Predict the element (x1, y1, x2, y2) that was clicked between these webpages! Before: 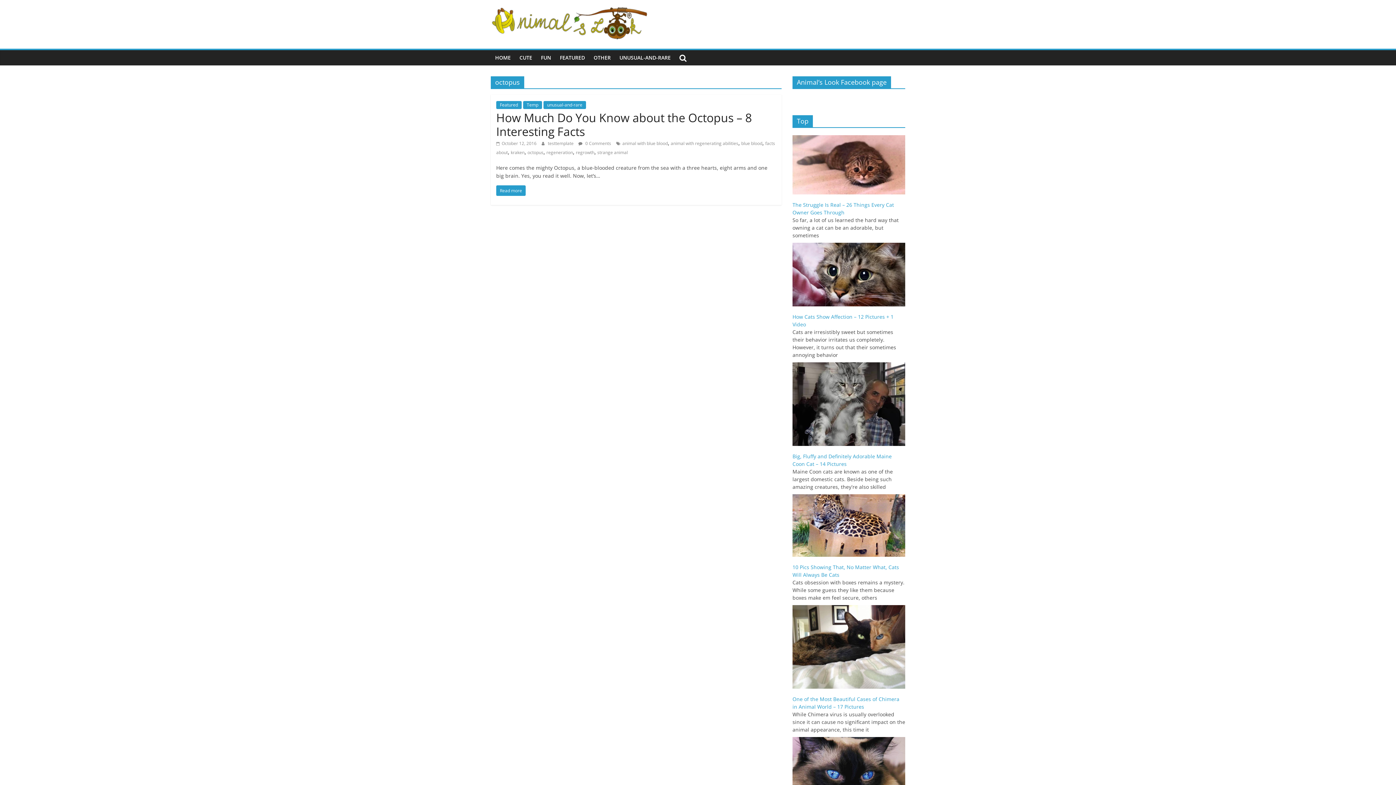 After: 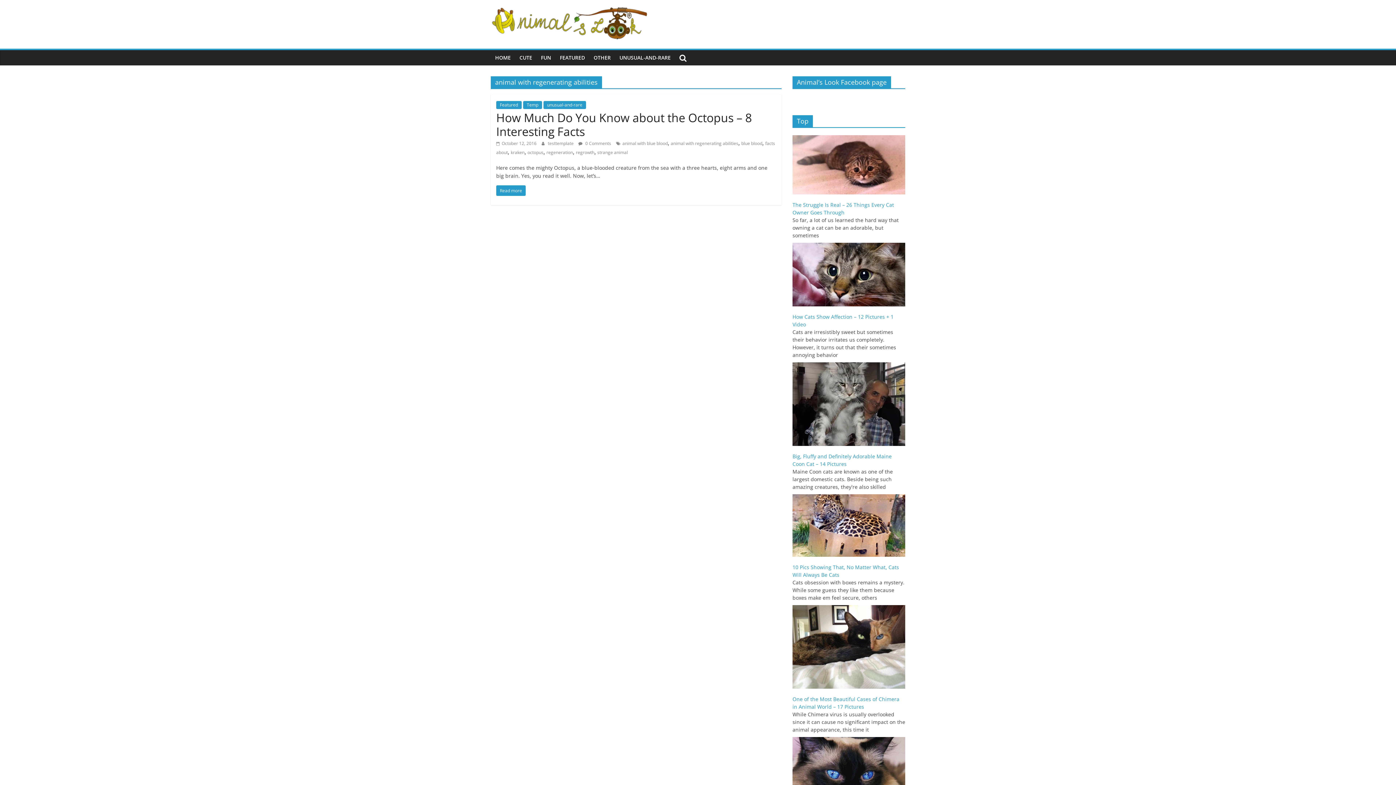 Action: label: animal with regenerating abilities bbox: (670, 140, 738, 146)